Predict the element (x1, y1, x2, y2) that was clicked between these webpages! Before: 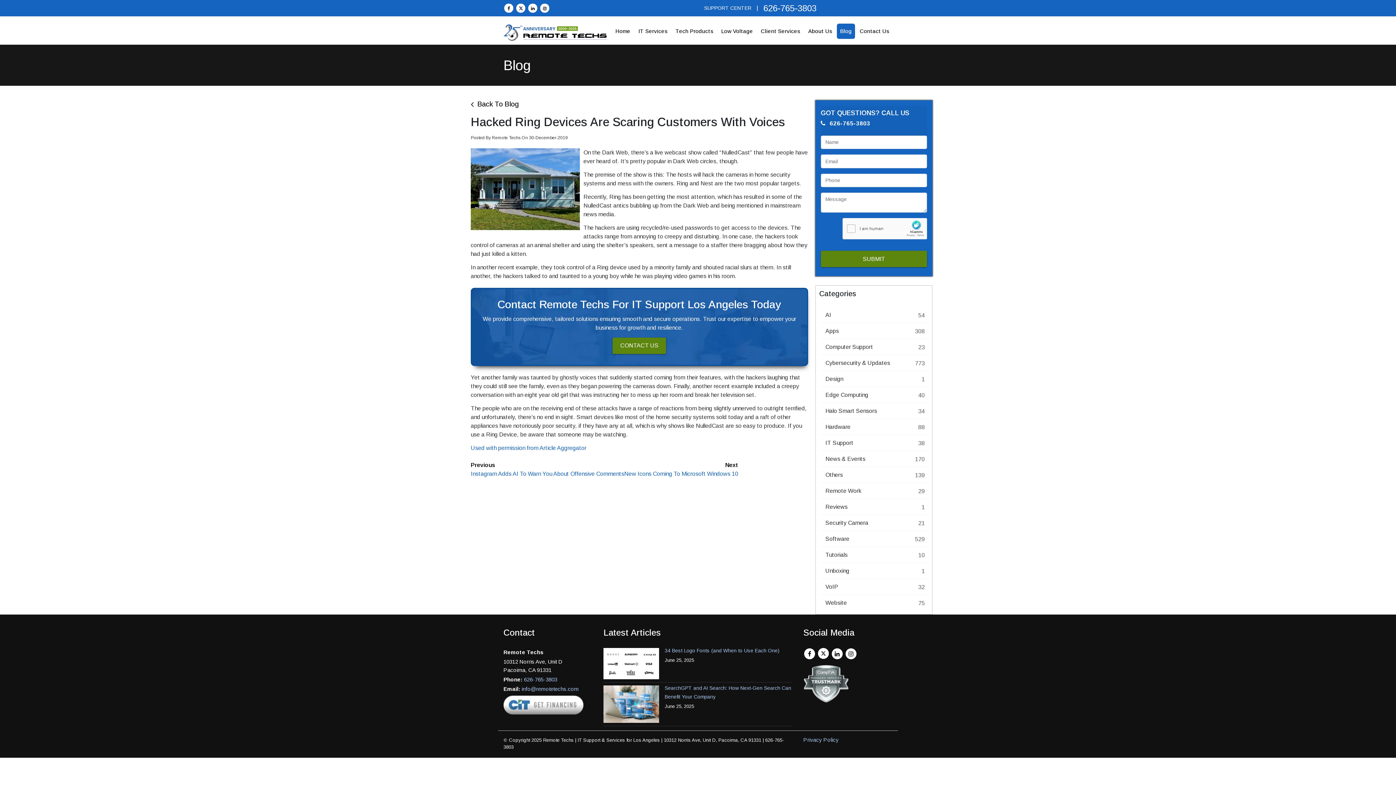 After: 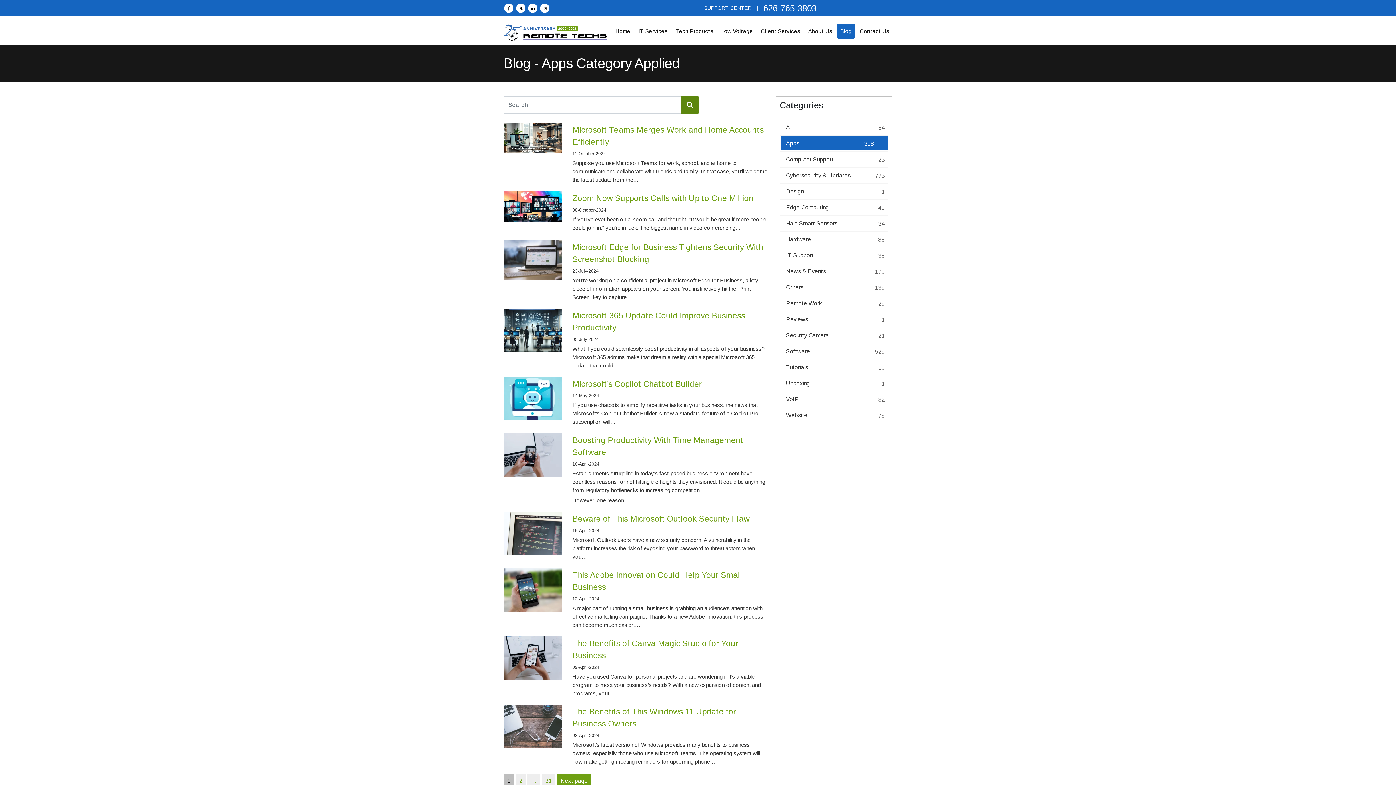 Action: bbox: (820, 324, 928, 338) label: Apps